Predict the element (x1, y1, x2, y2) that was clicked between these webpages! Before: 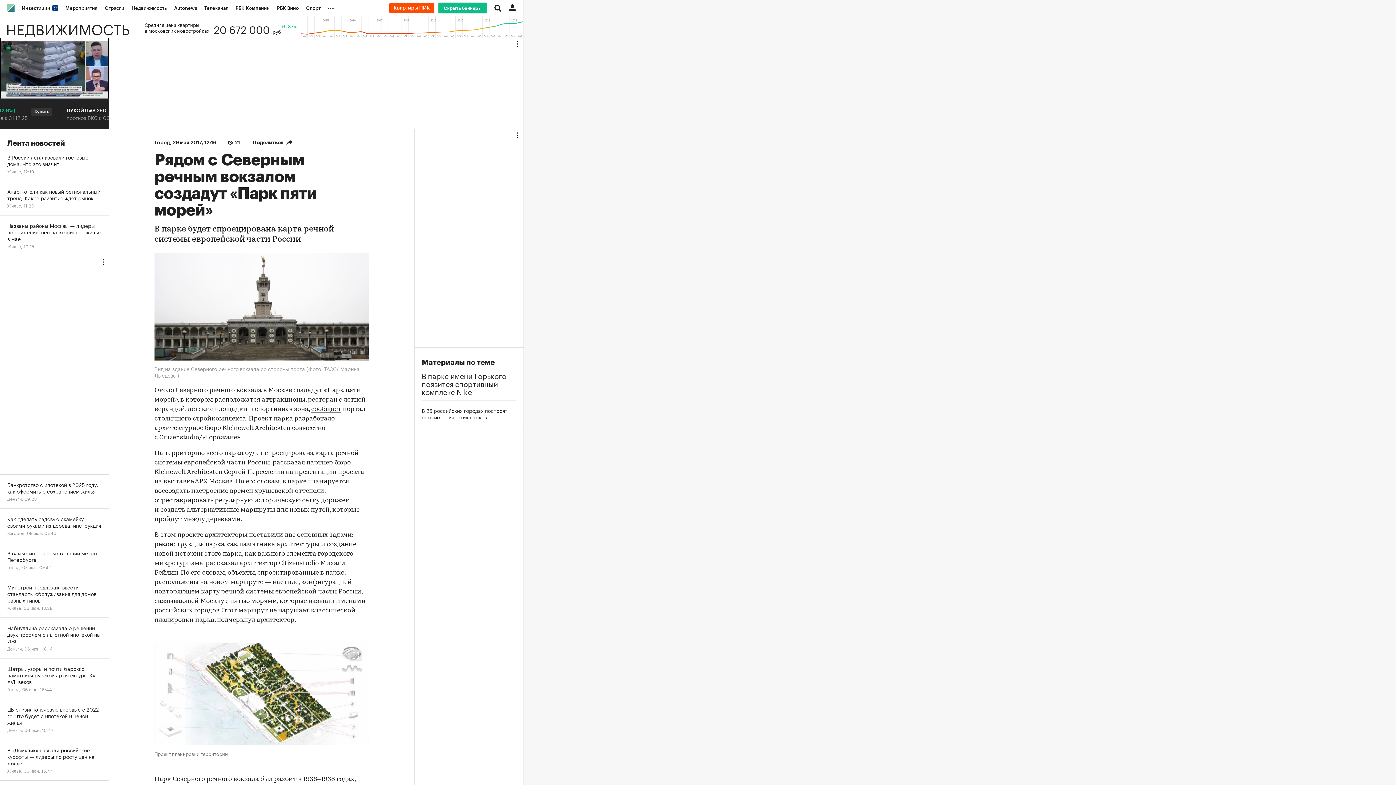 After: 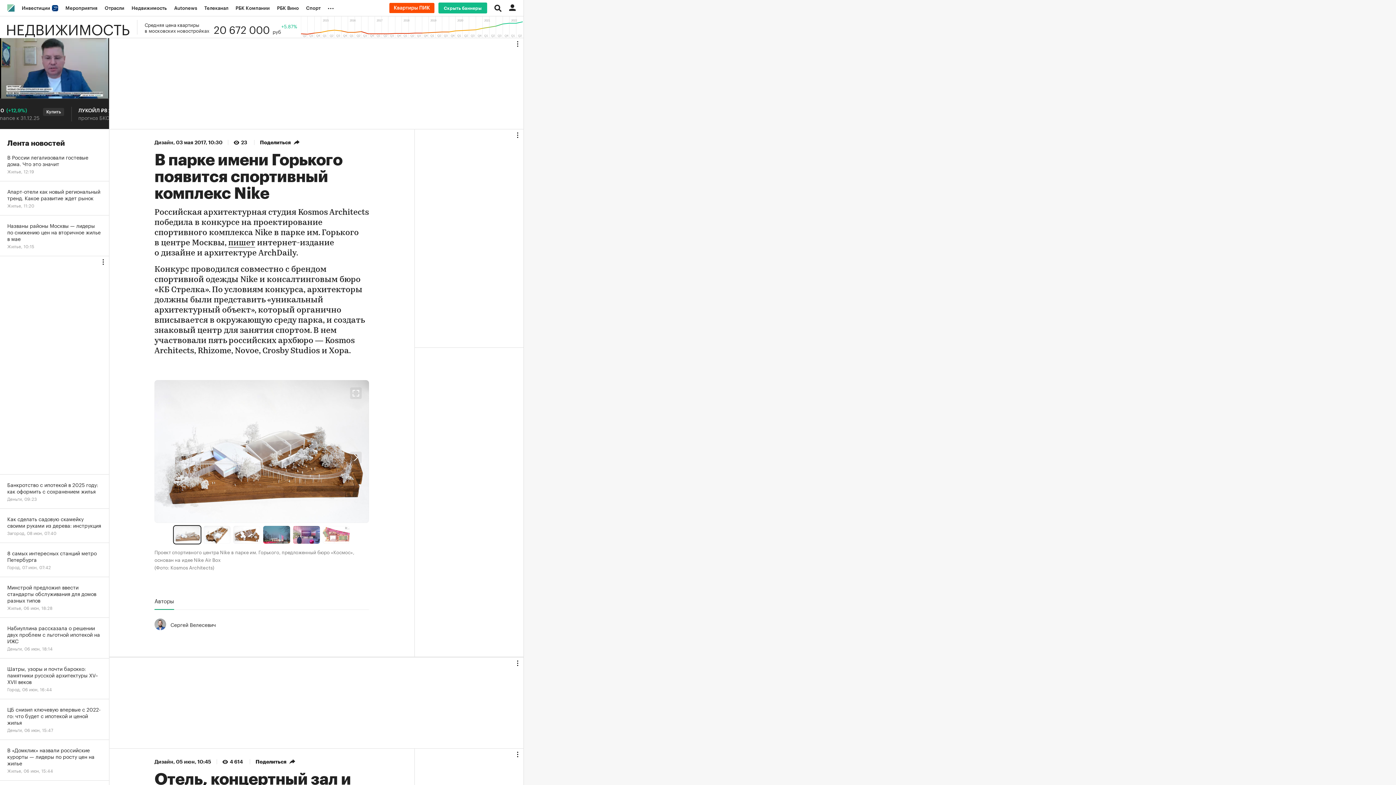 Action: label: В парке имени Горького появится спортивный комплекс Nike bbox: (421, 371, 516, 395)